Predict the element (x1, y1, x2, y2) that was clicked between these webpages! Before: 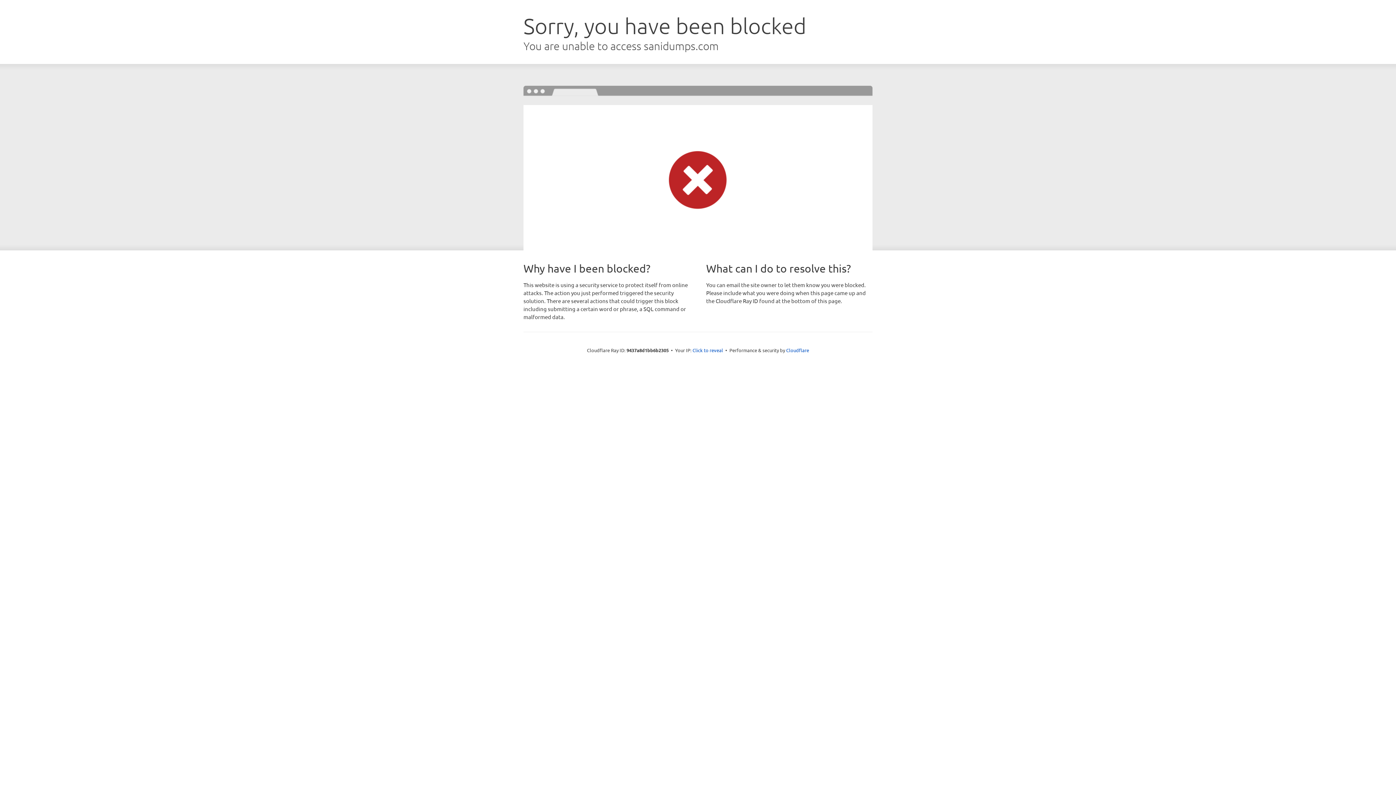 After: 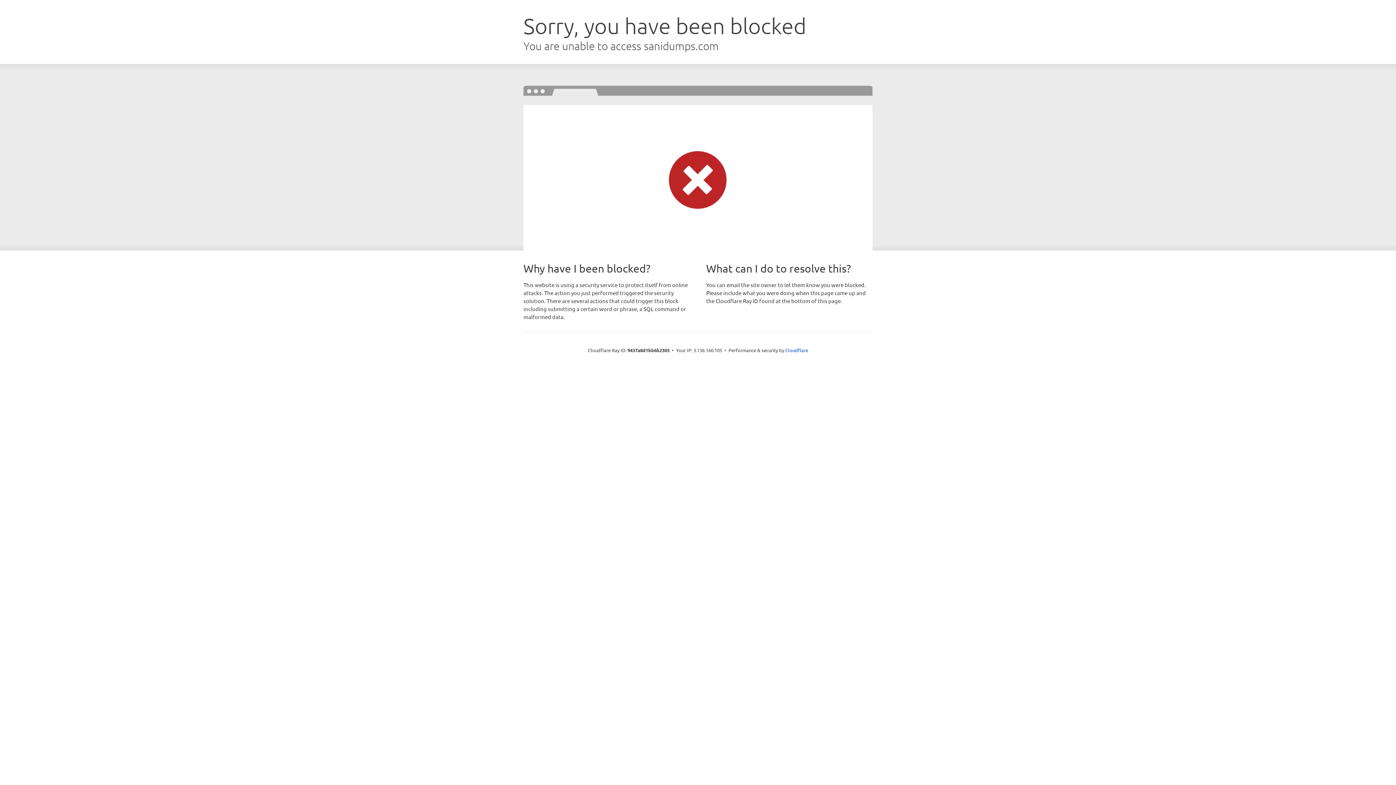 Action: bbox: (692, 346, 723, 353) label: Click to reveal